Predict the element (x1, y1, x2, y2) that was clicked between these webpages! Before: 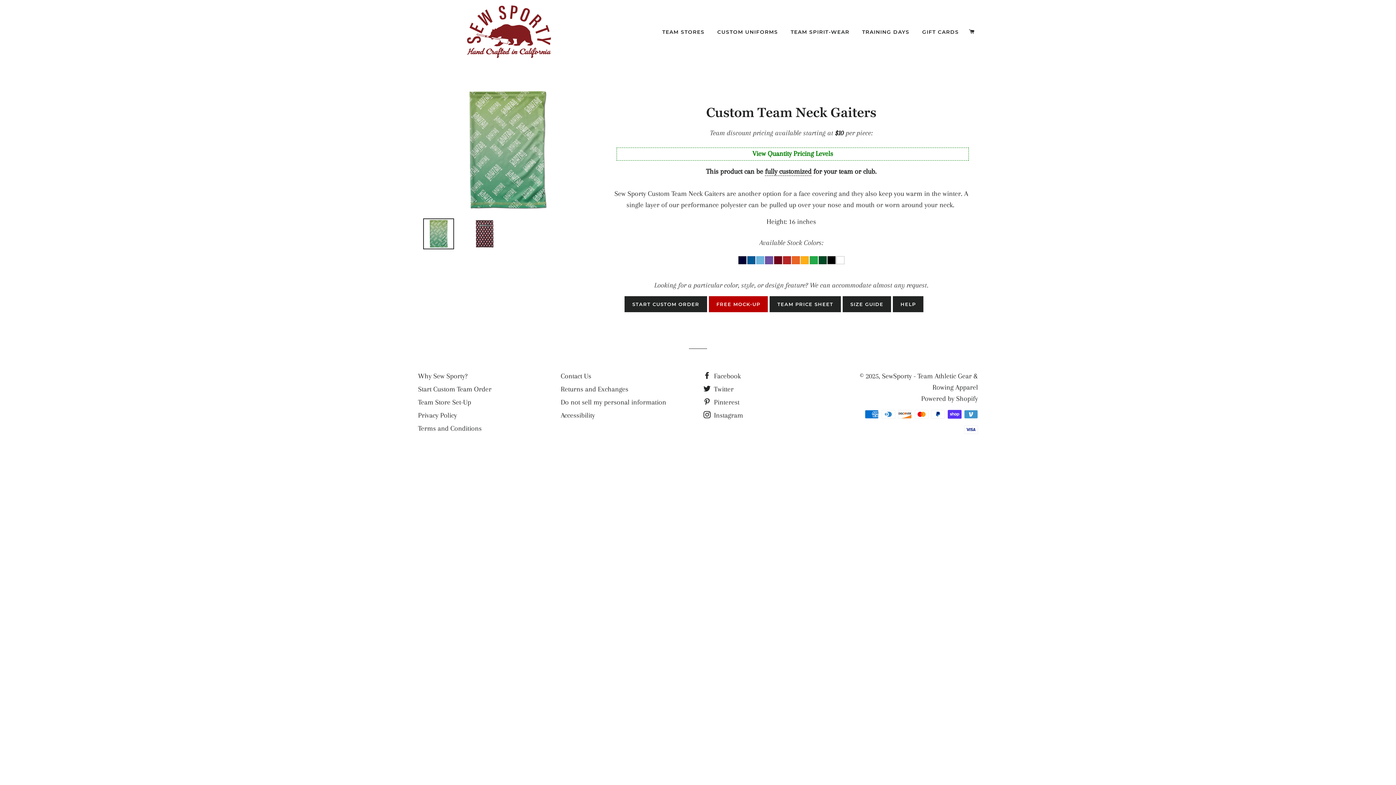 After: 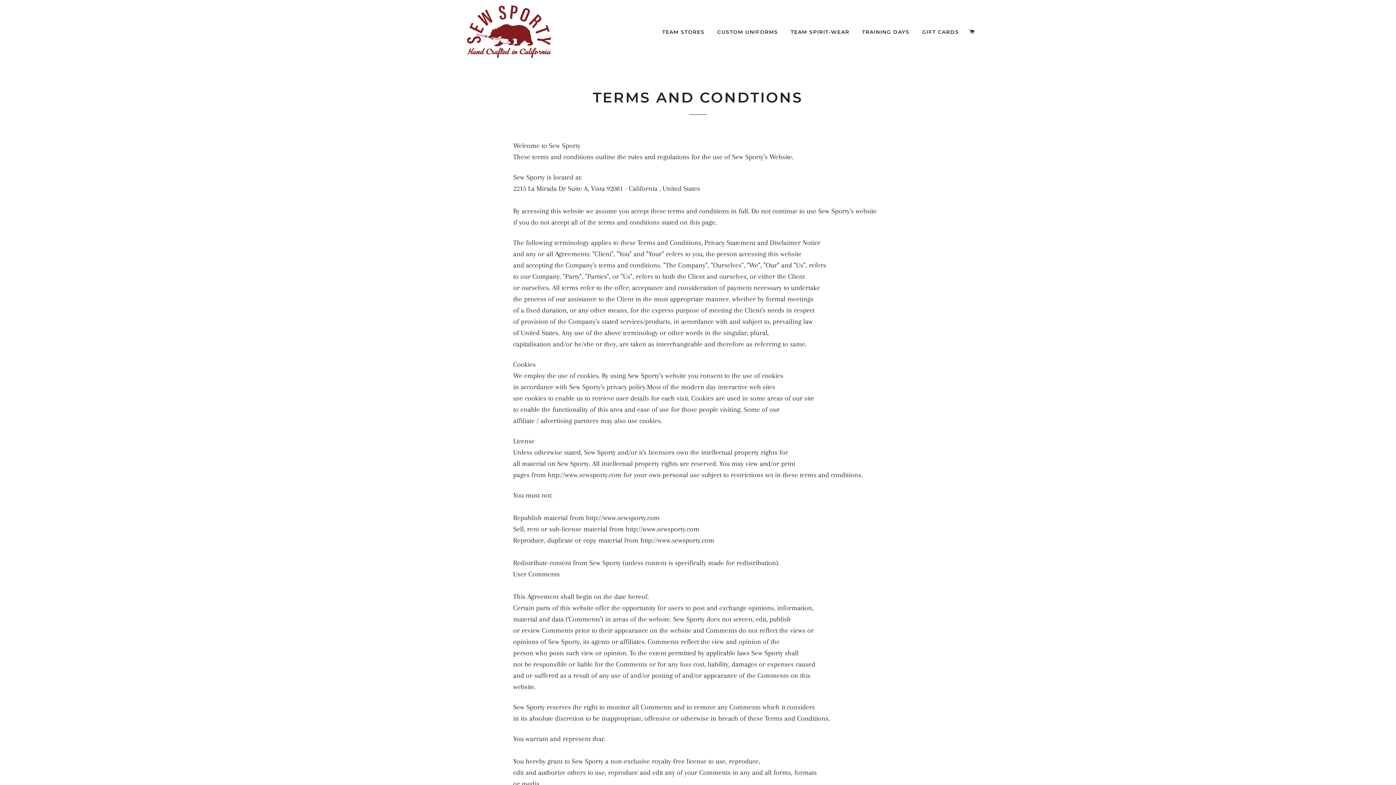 Action: bbox: (418, 424, 481, 432) label: Terms and Conditions